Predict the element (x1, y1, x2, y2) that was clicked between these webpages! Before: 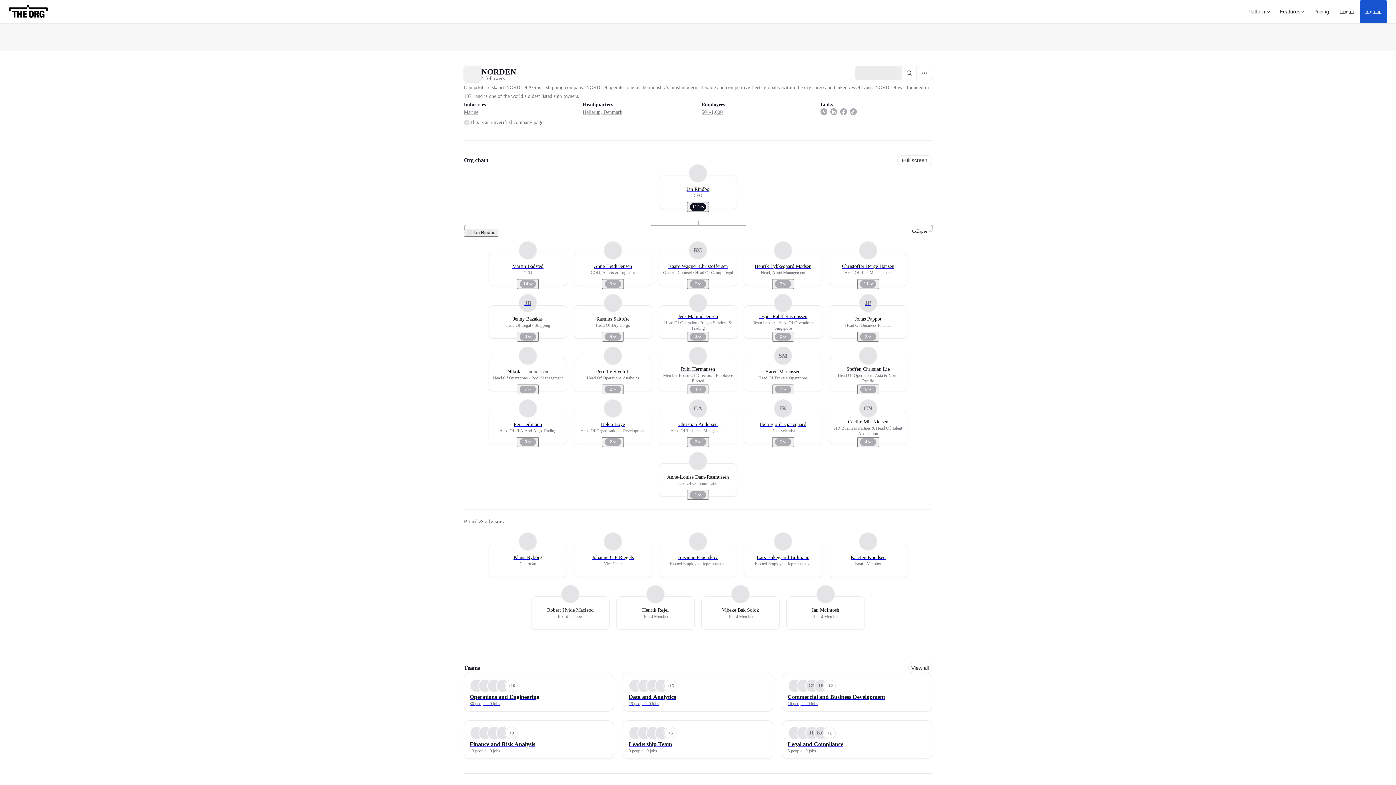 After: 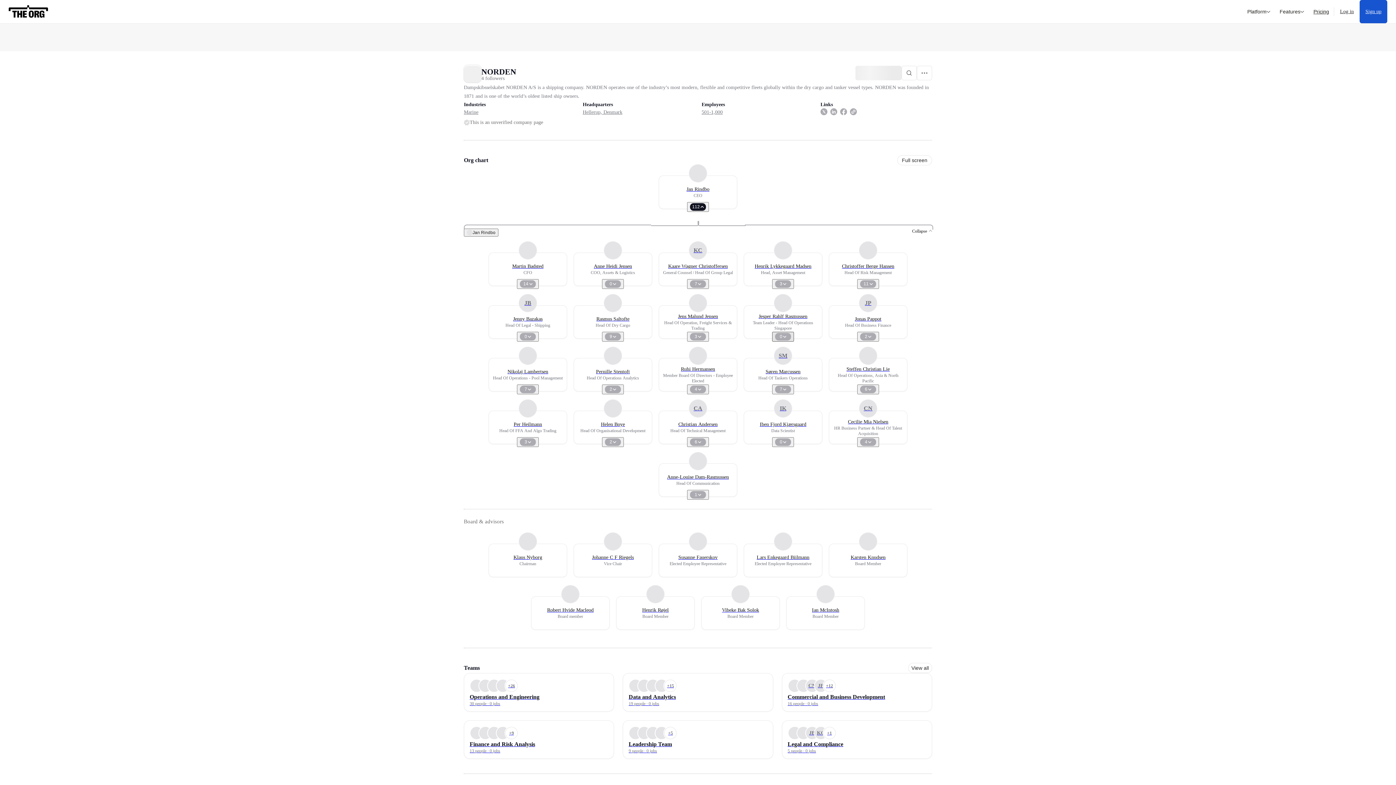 Action: bbox: (772, 332, 794, 341) label: 0